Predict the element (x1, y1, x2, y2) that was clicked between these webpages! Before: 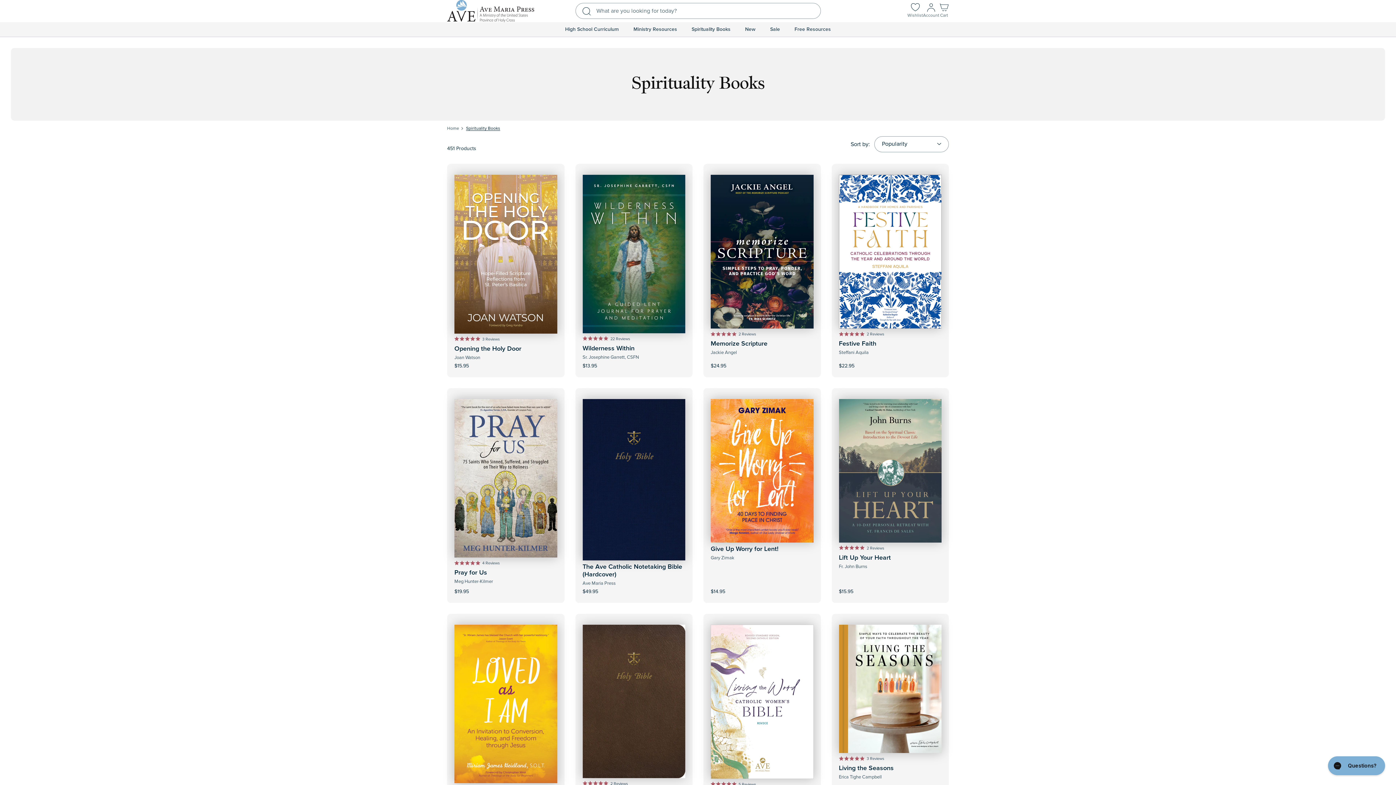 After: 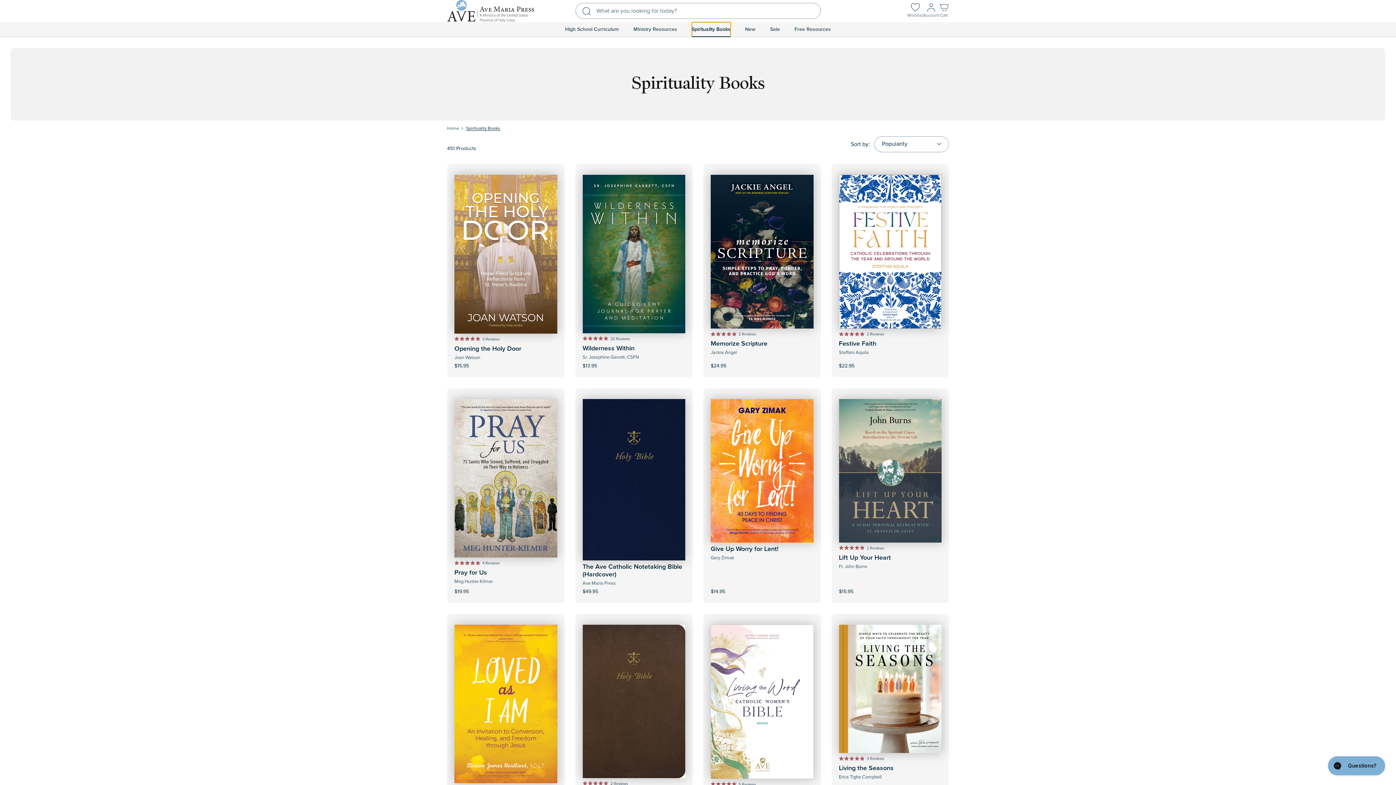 Action: bbox: (691, 22, 730, 36) label: Spirituality Books